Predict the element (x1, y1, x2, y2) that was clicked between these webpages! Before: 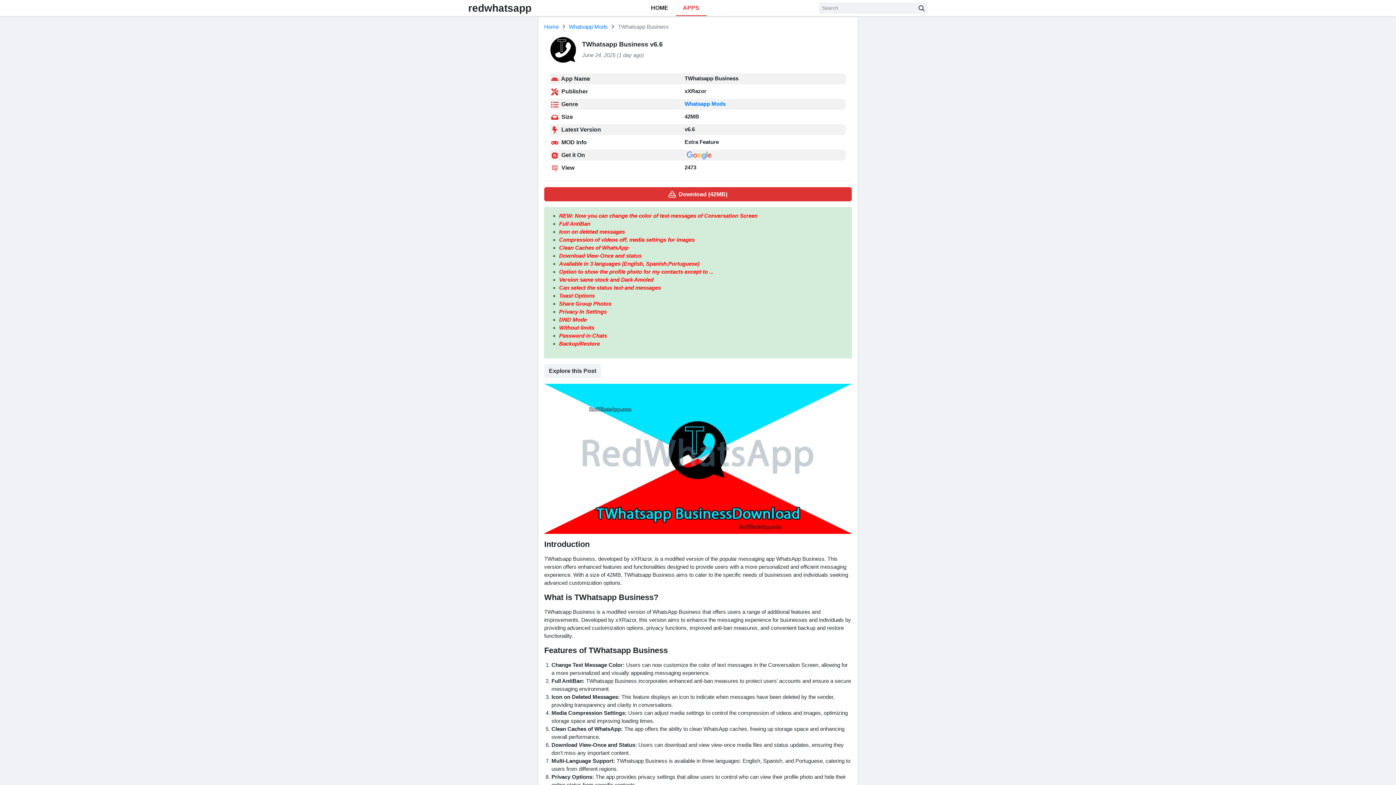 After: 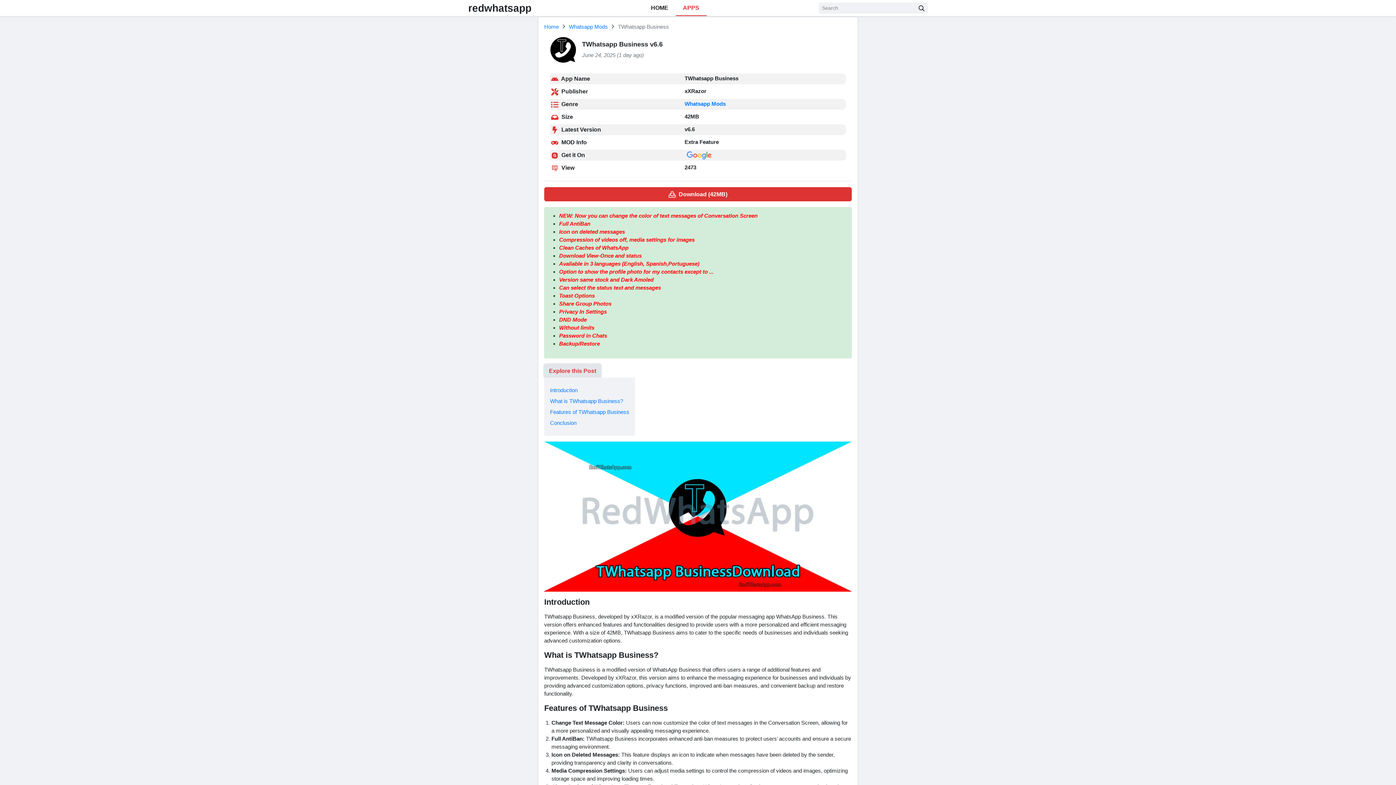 Action: bbox: (544, 364, 601, 378) label: Explore this Post